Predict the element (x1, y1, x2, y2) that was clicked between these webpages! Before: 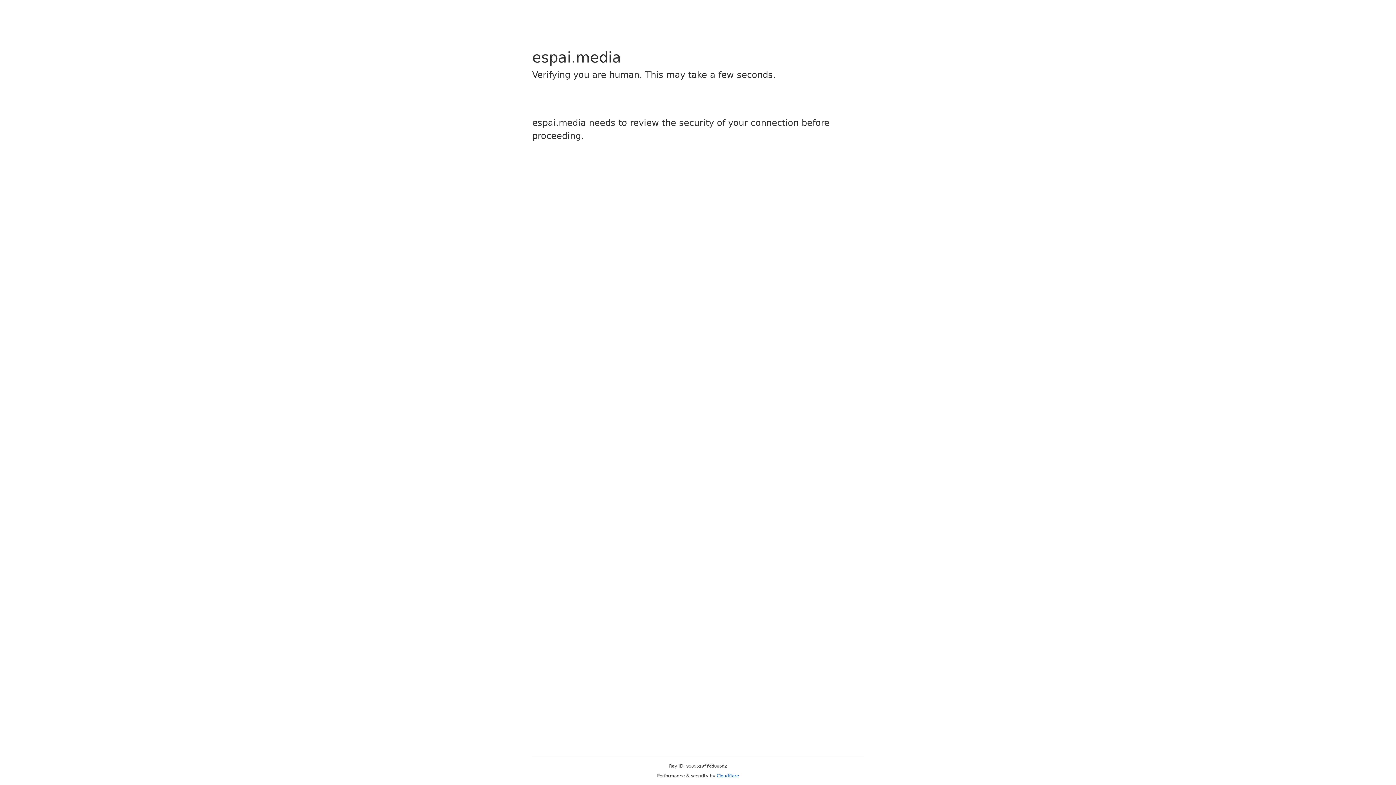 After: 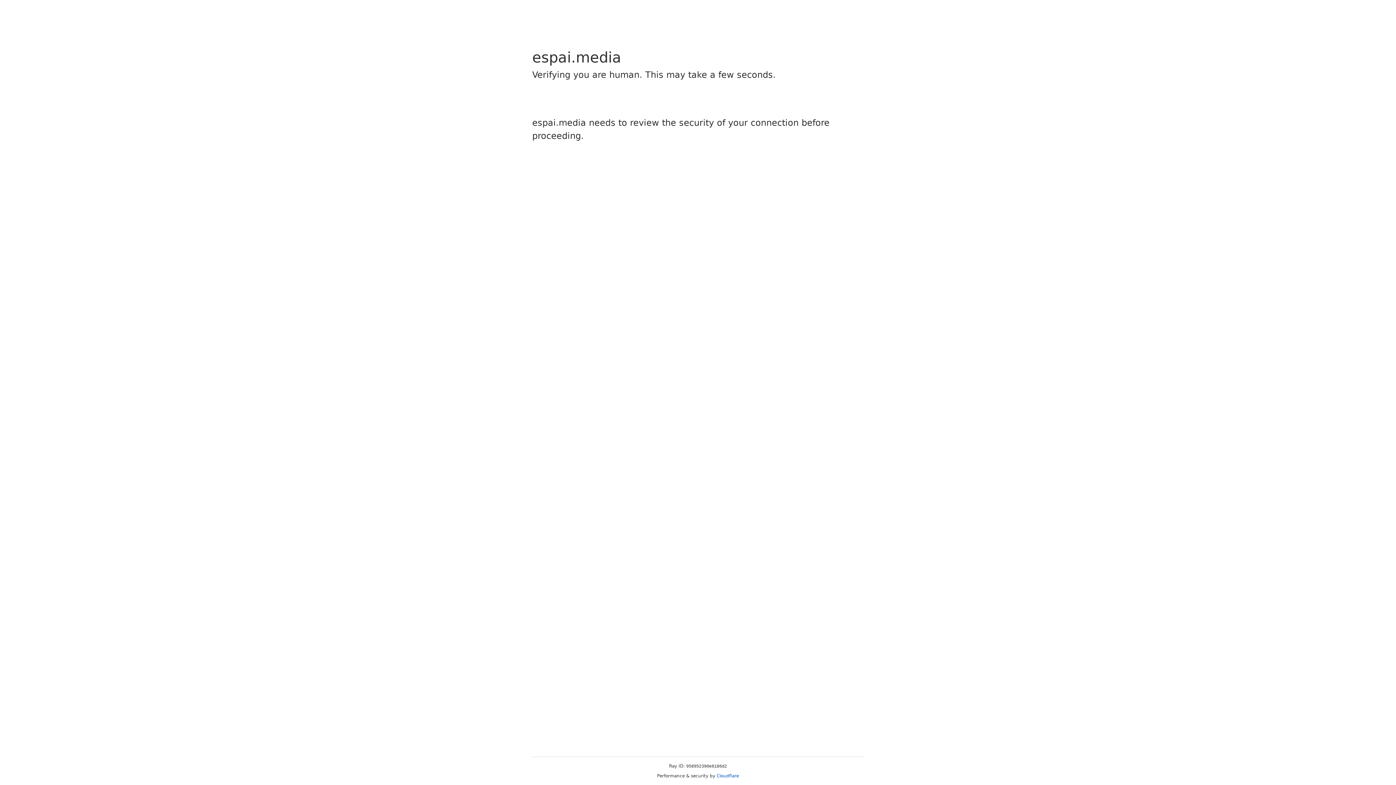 Action: bbox: (716, 773, 739, 778) label: Cloudflare